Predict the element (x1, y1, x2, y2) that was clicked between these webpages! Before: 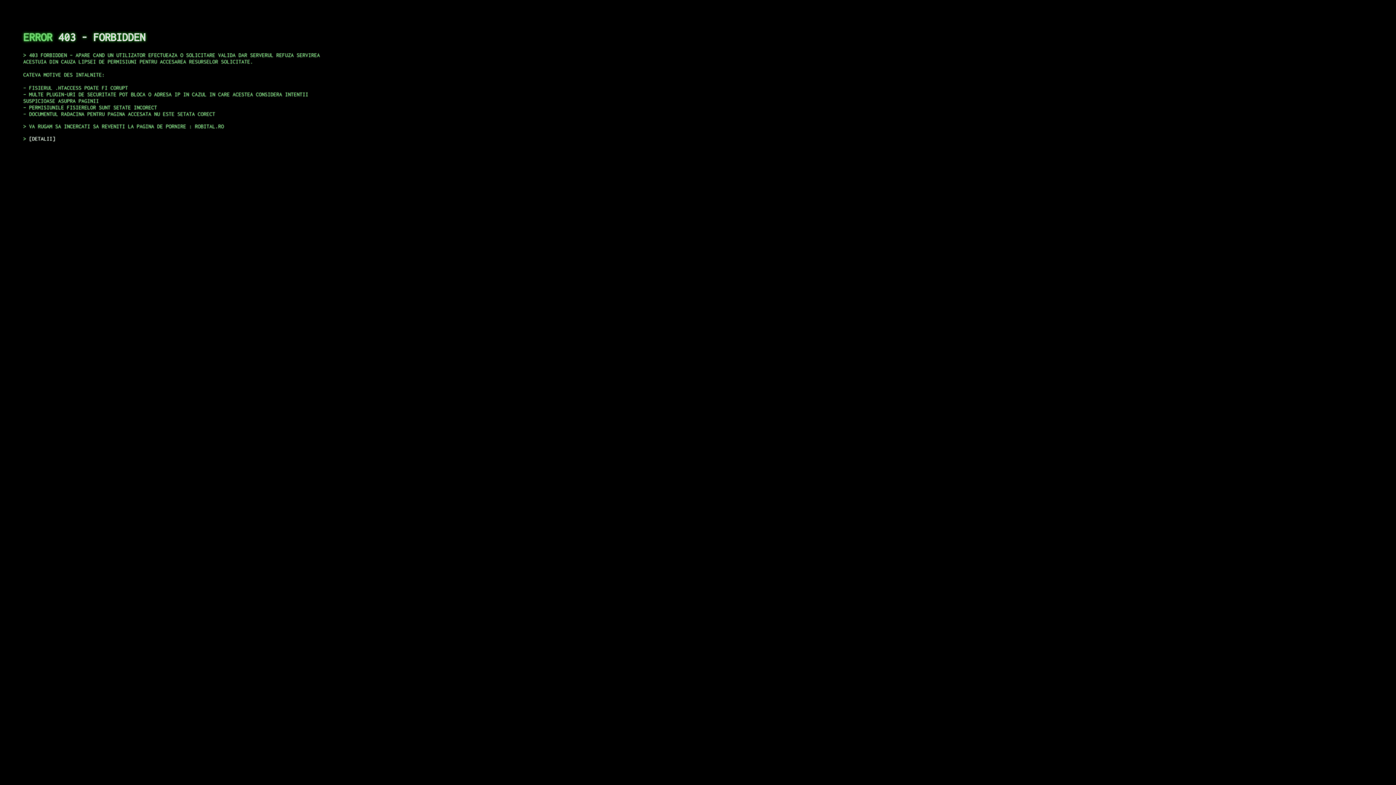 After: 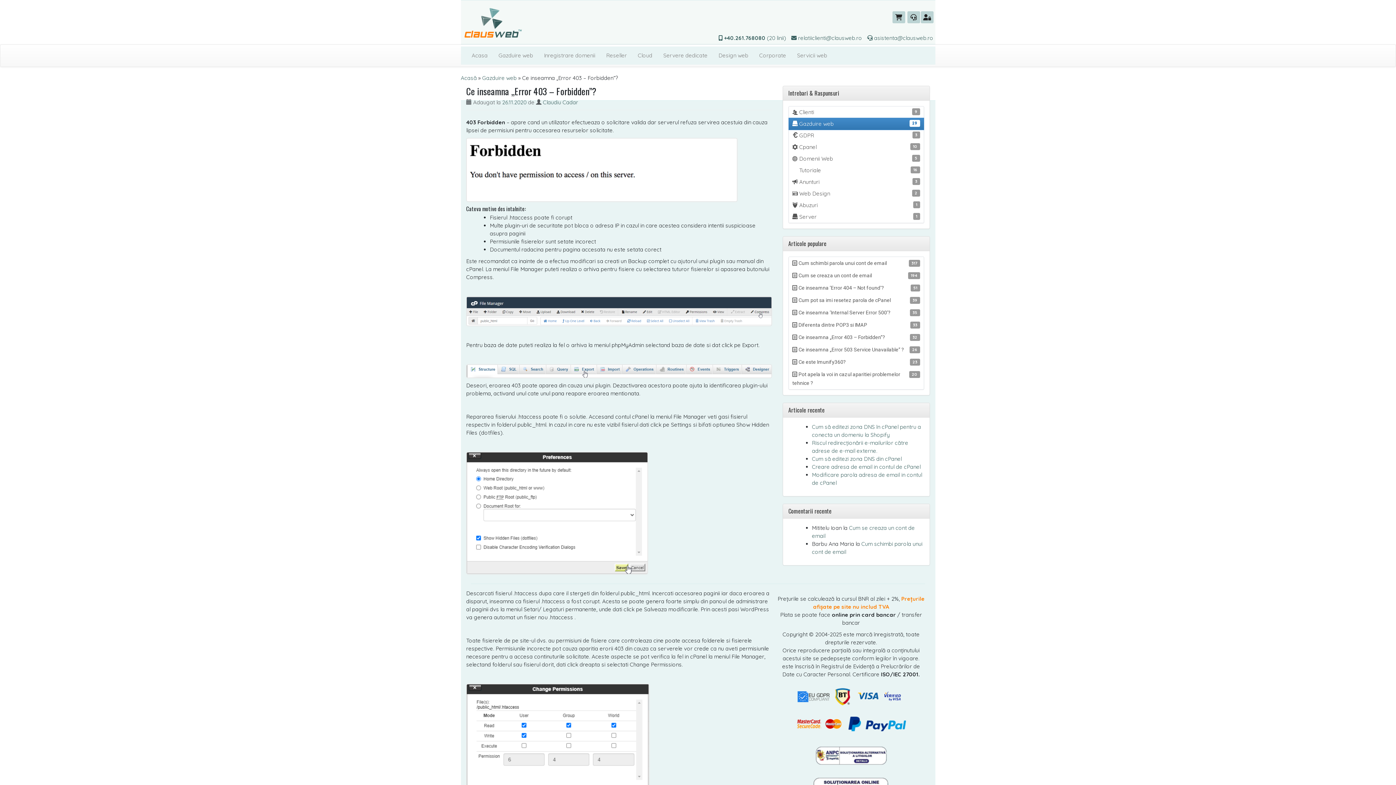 Action: label: DETALII bbox: (29, 135, 55, 141)